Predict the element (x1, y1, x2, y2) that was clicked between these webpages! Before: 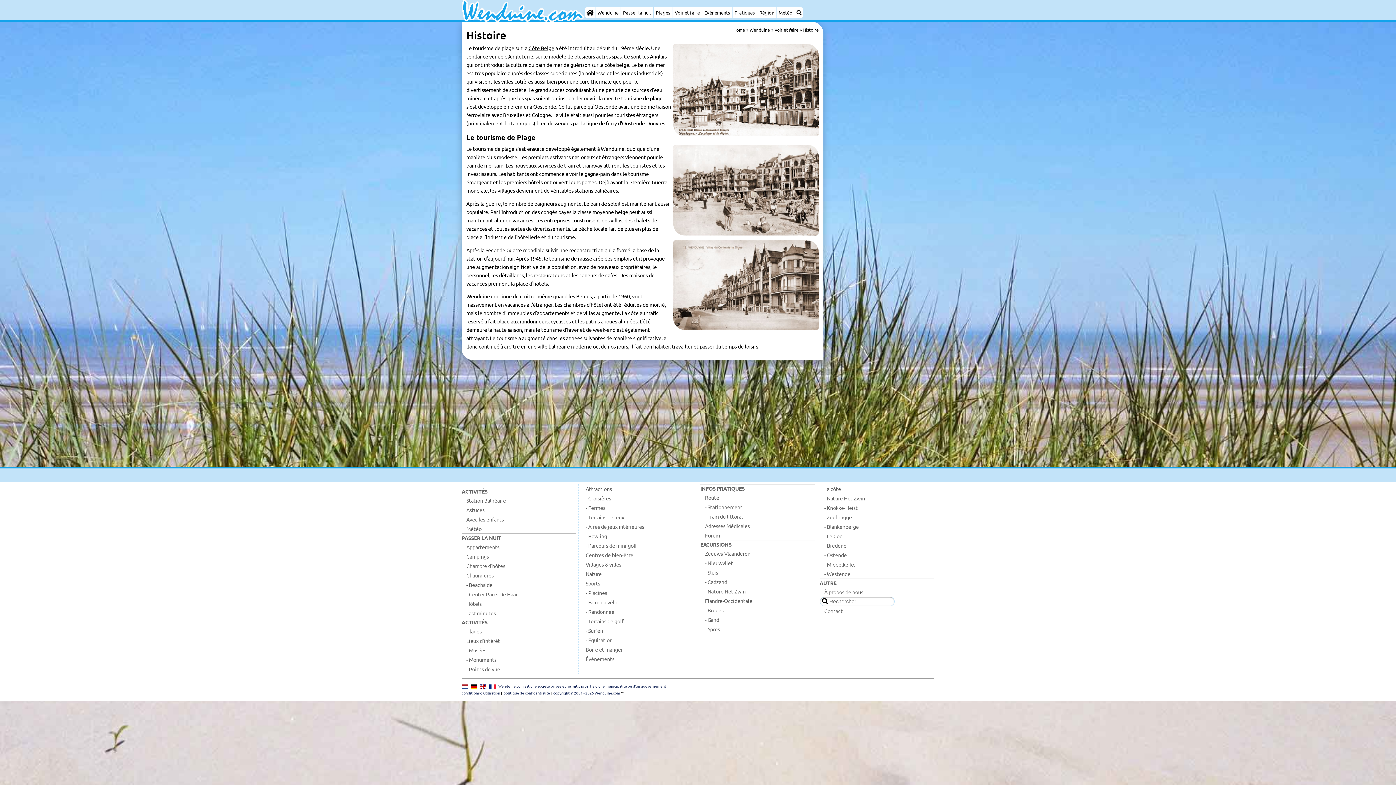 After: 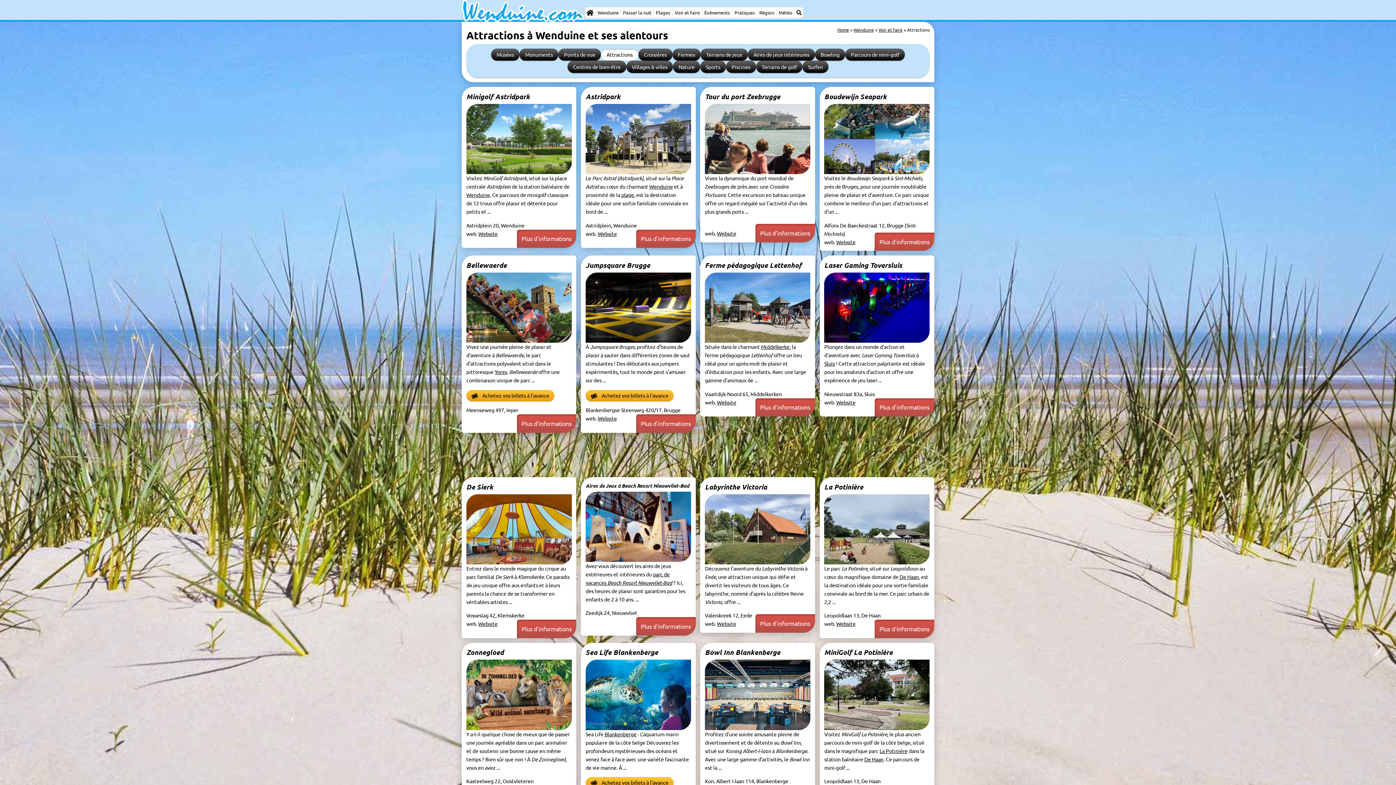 Action: bbox: (581, 484, 695, 493) label: Attractions